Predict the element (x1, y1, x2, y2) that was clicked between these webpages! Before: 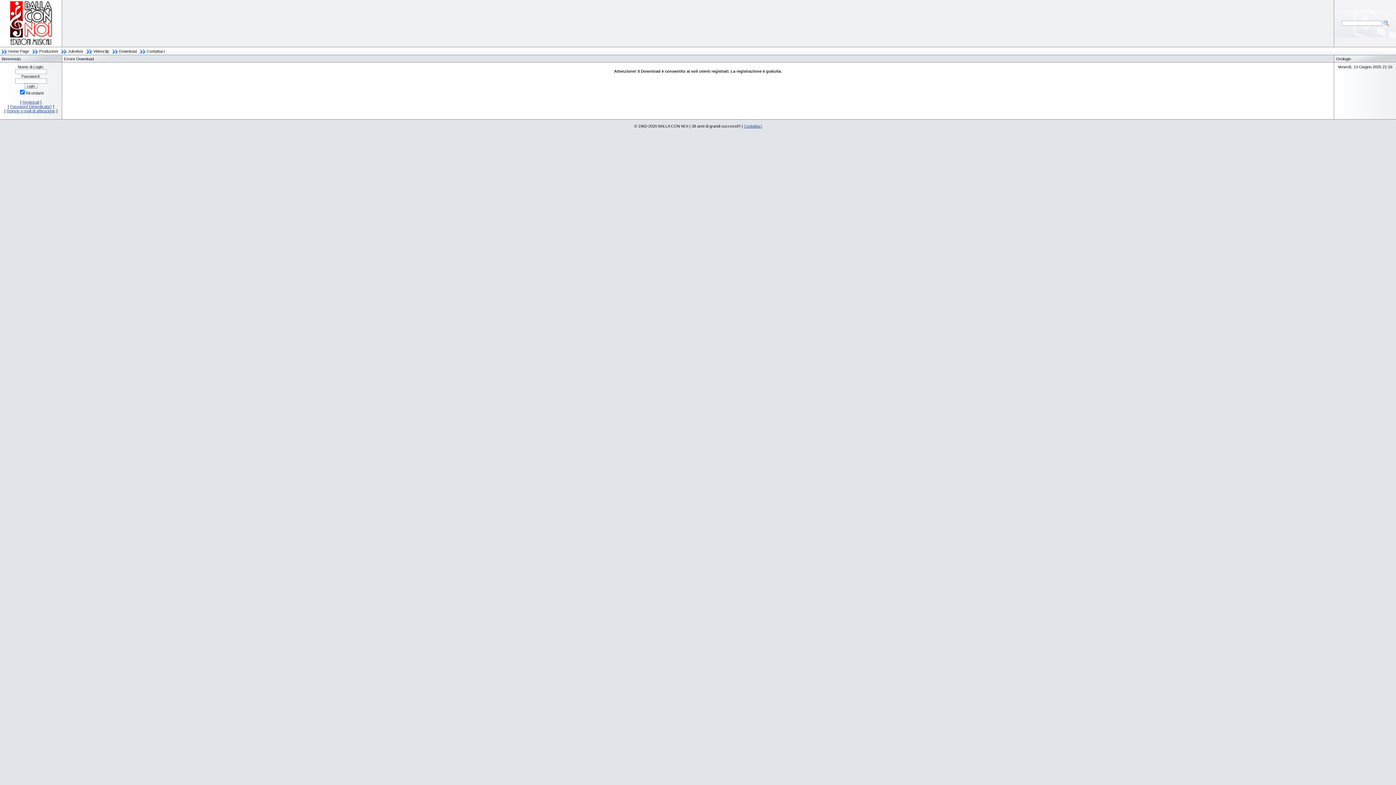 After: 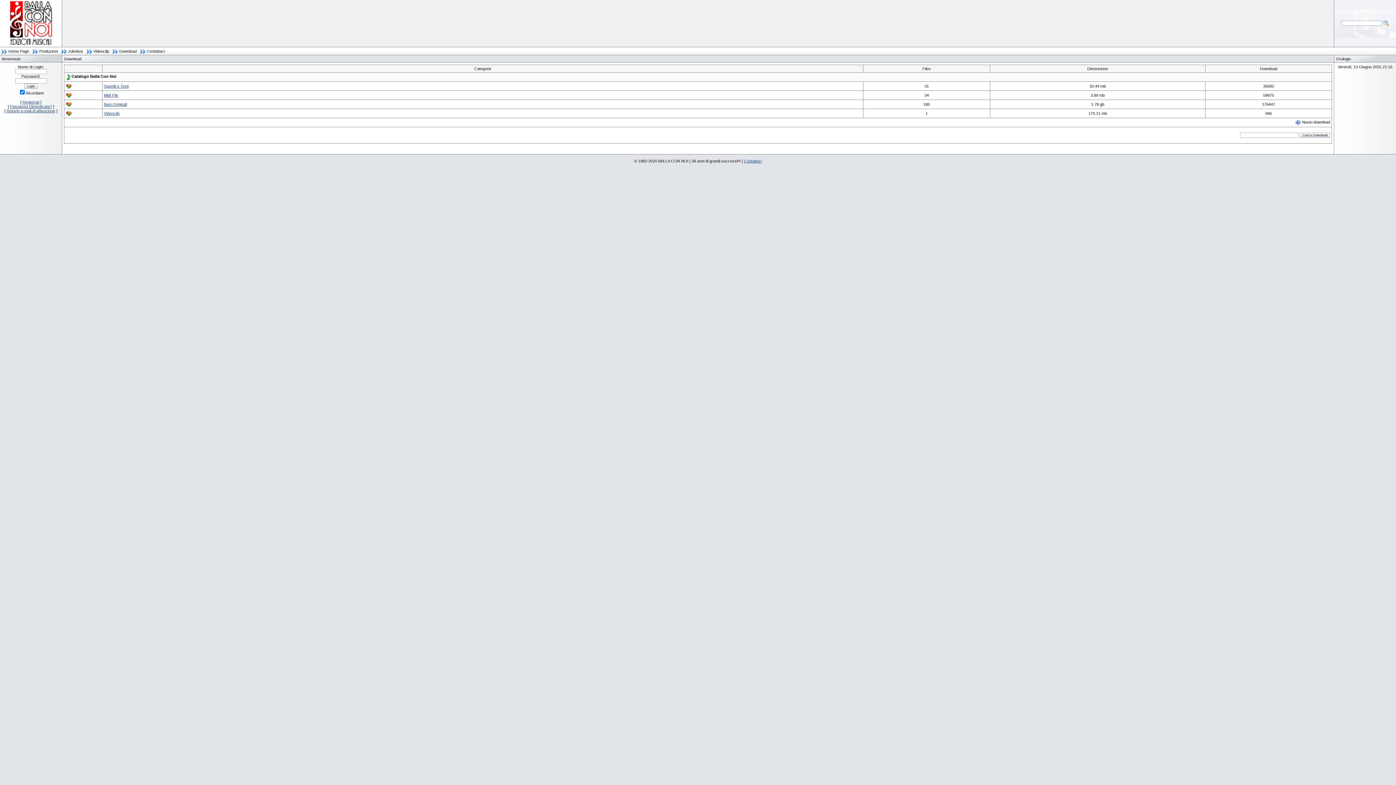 Action: bbox: (110, 48, 138, 54) label: Download